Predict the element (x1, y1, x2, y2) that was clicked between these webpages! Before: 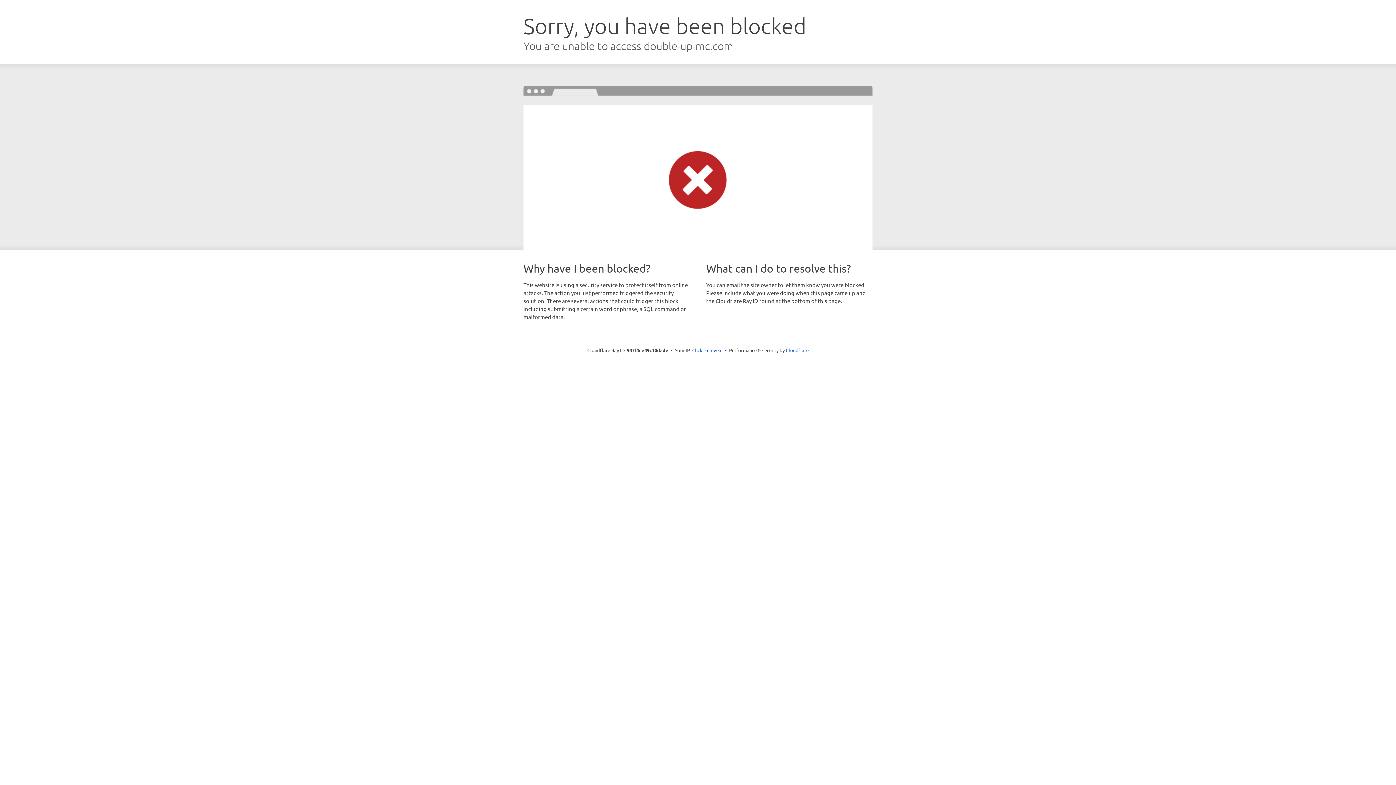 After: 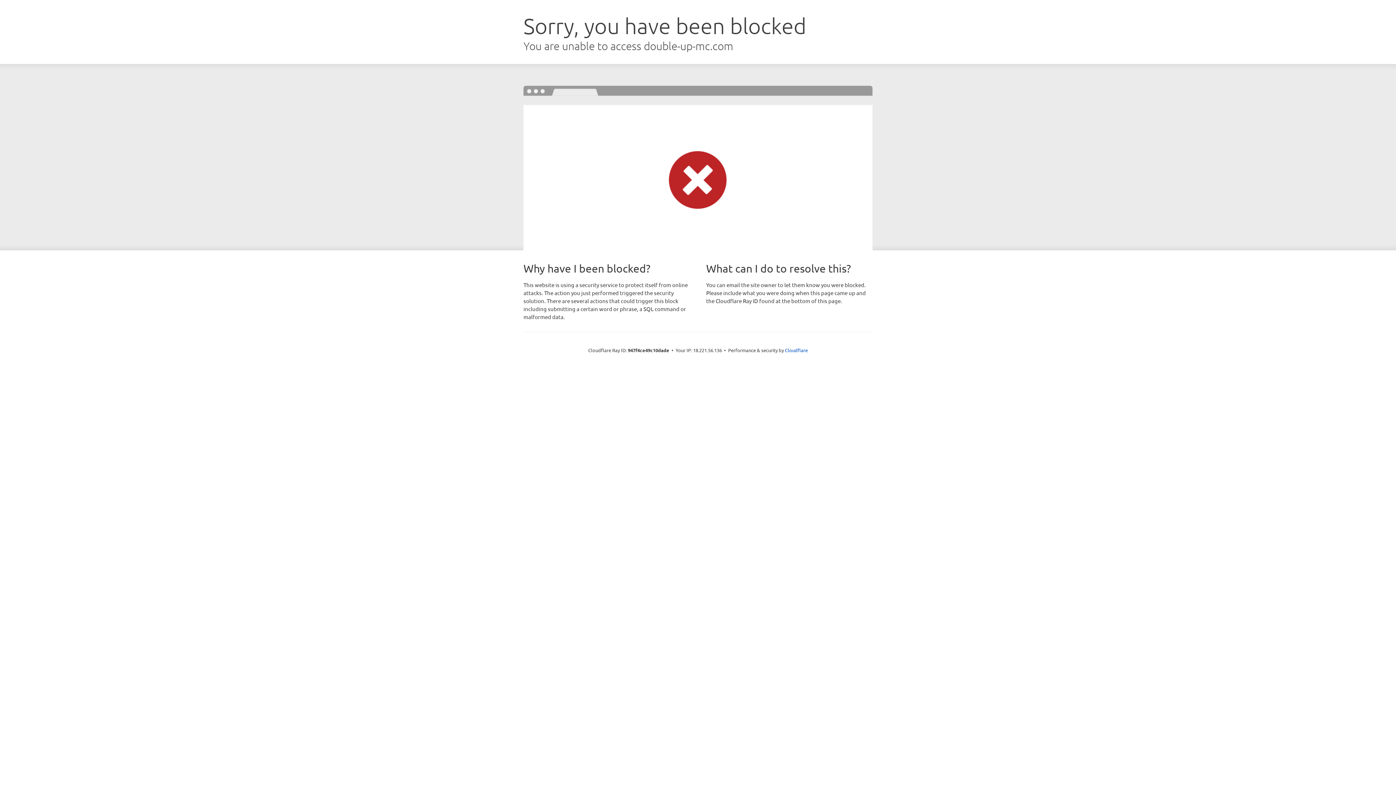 Action: bbox: (692, 346, 722, 353) label: Click to reveal